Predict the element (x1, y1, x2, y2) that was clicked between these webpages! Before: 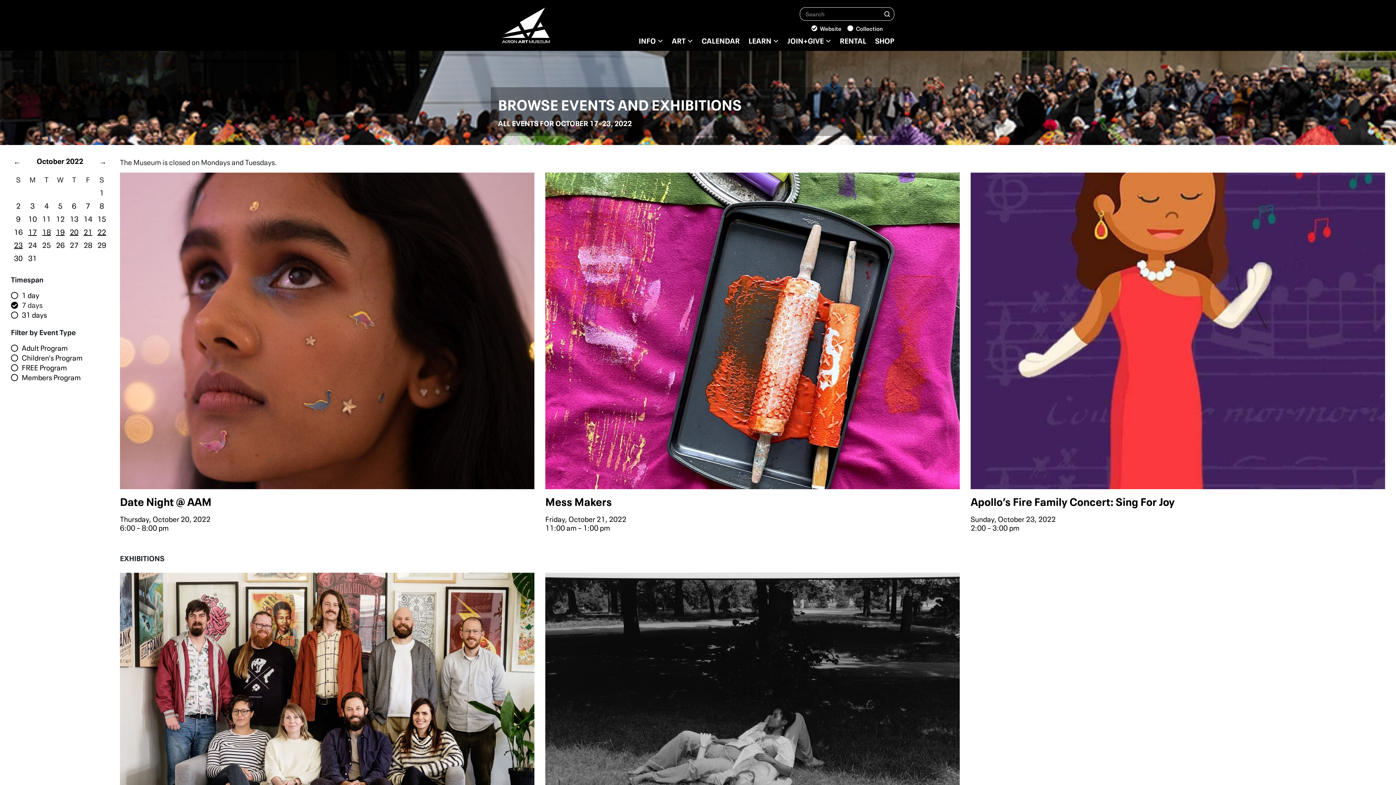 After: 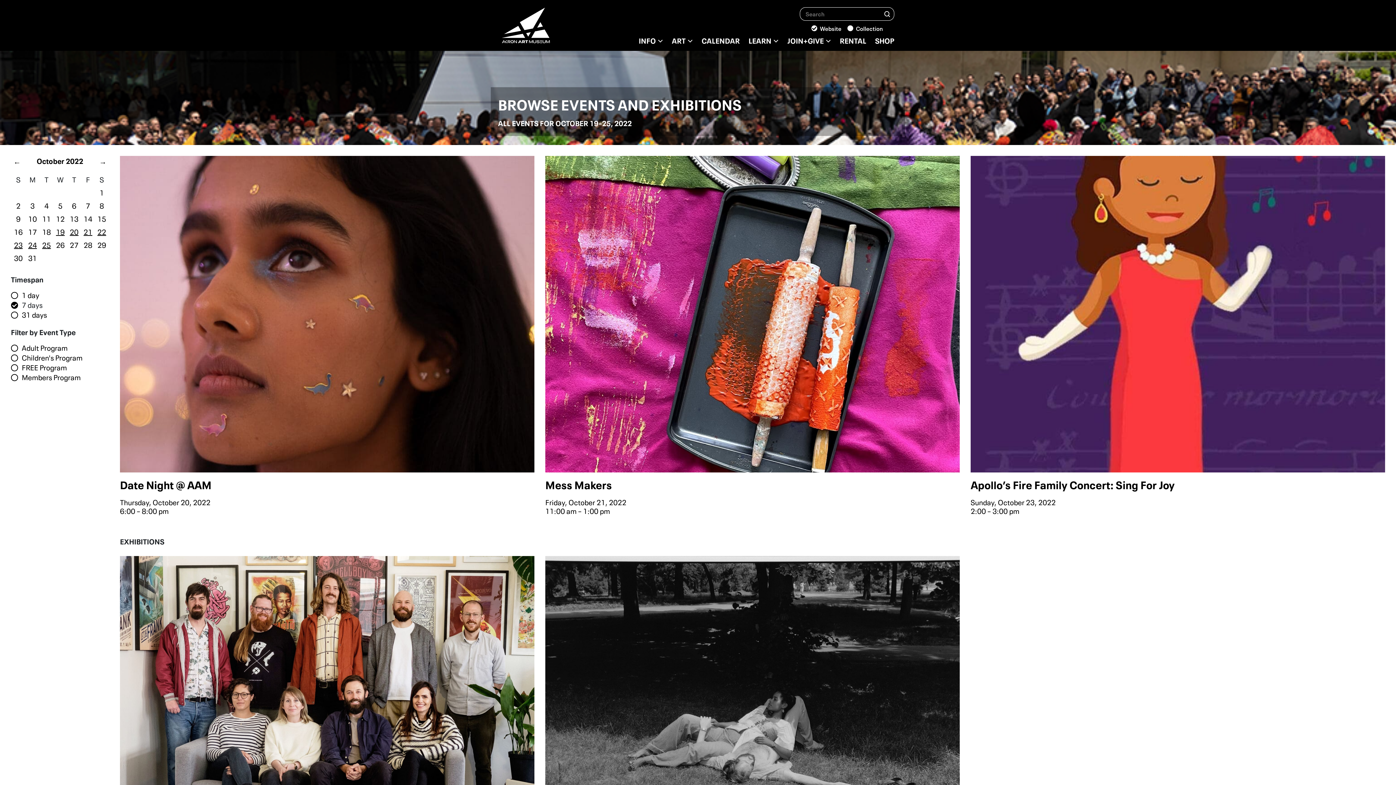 Action: label: 19 bbox: (56, 225, 64, 236)